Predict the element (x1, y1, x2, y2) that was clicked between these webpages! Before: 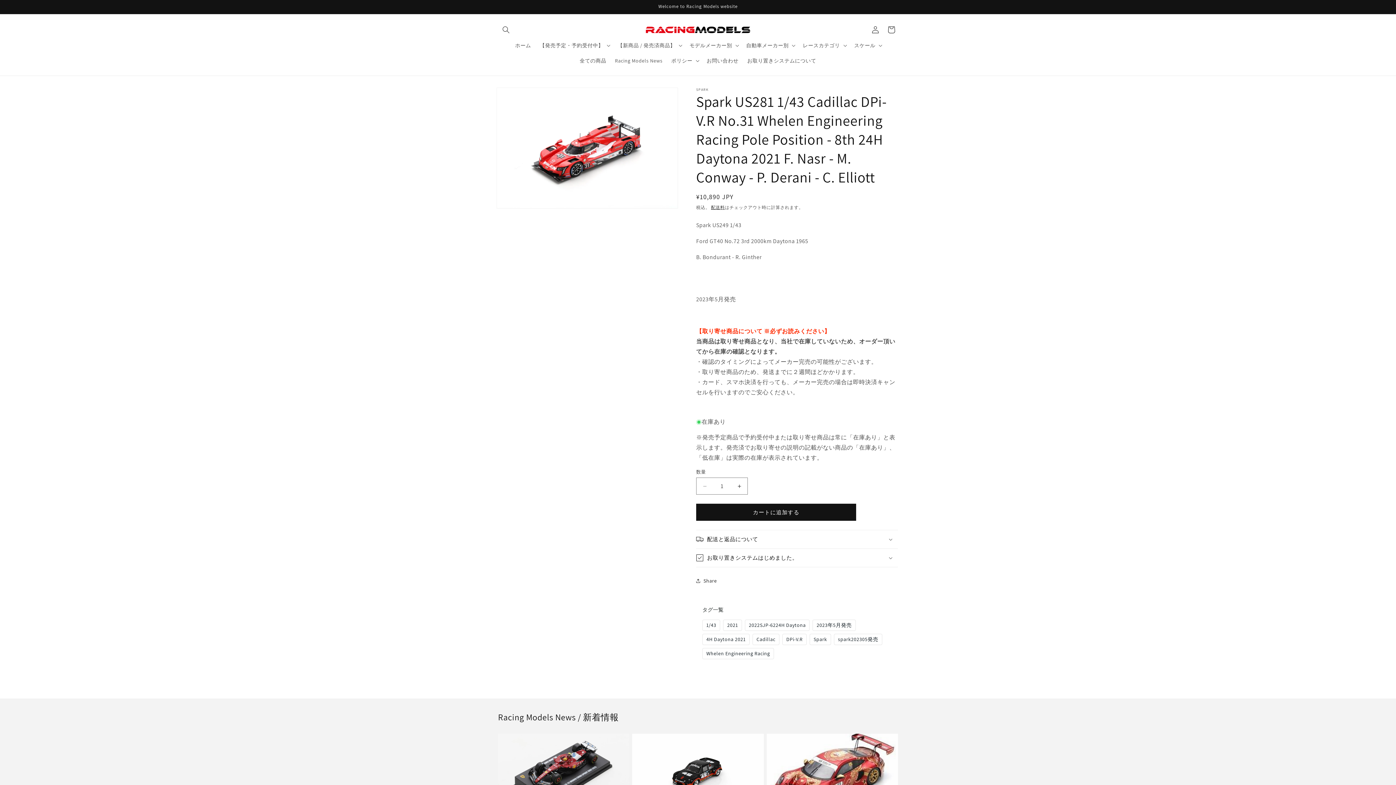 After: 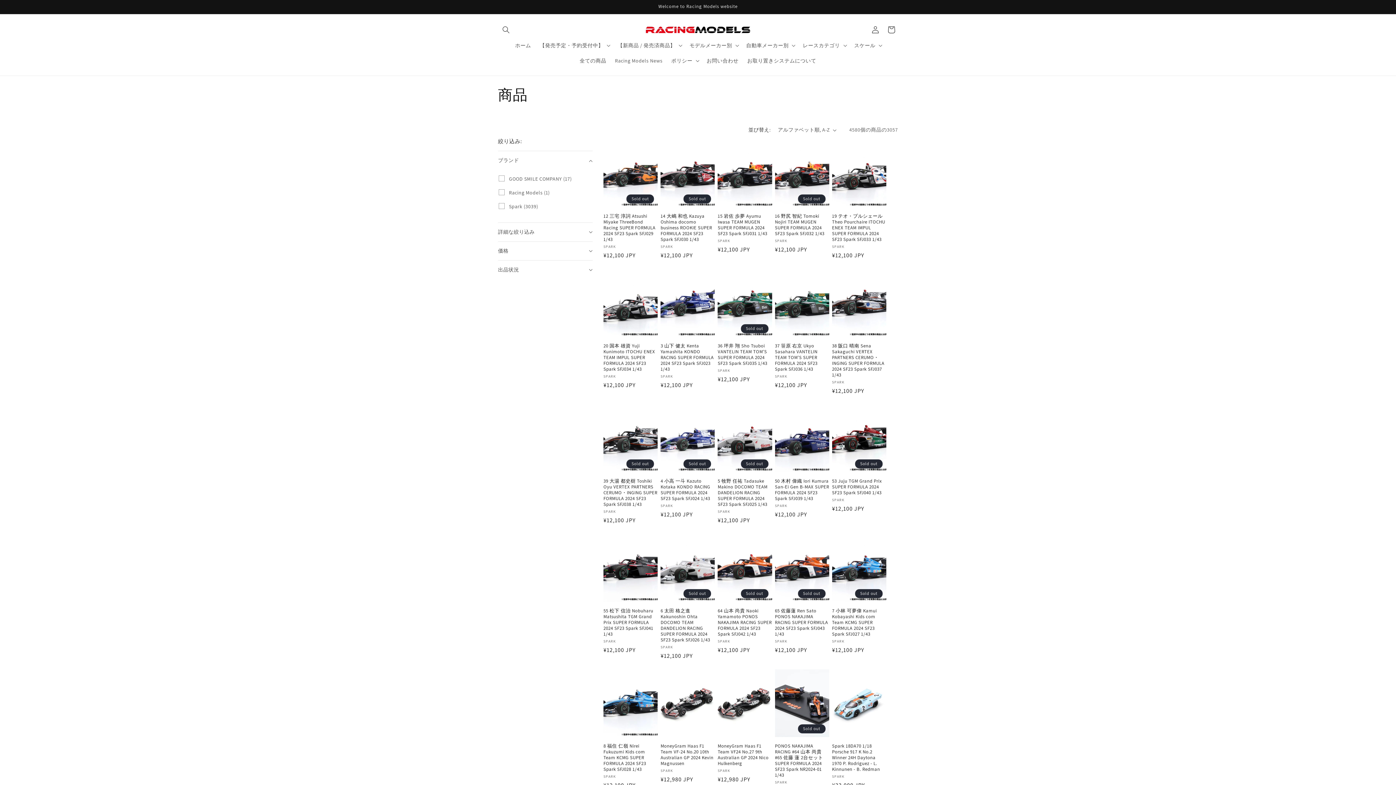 Action: bbox: (813, 636, 827, 643) label: Spark